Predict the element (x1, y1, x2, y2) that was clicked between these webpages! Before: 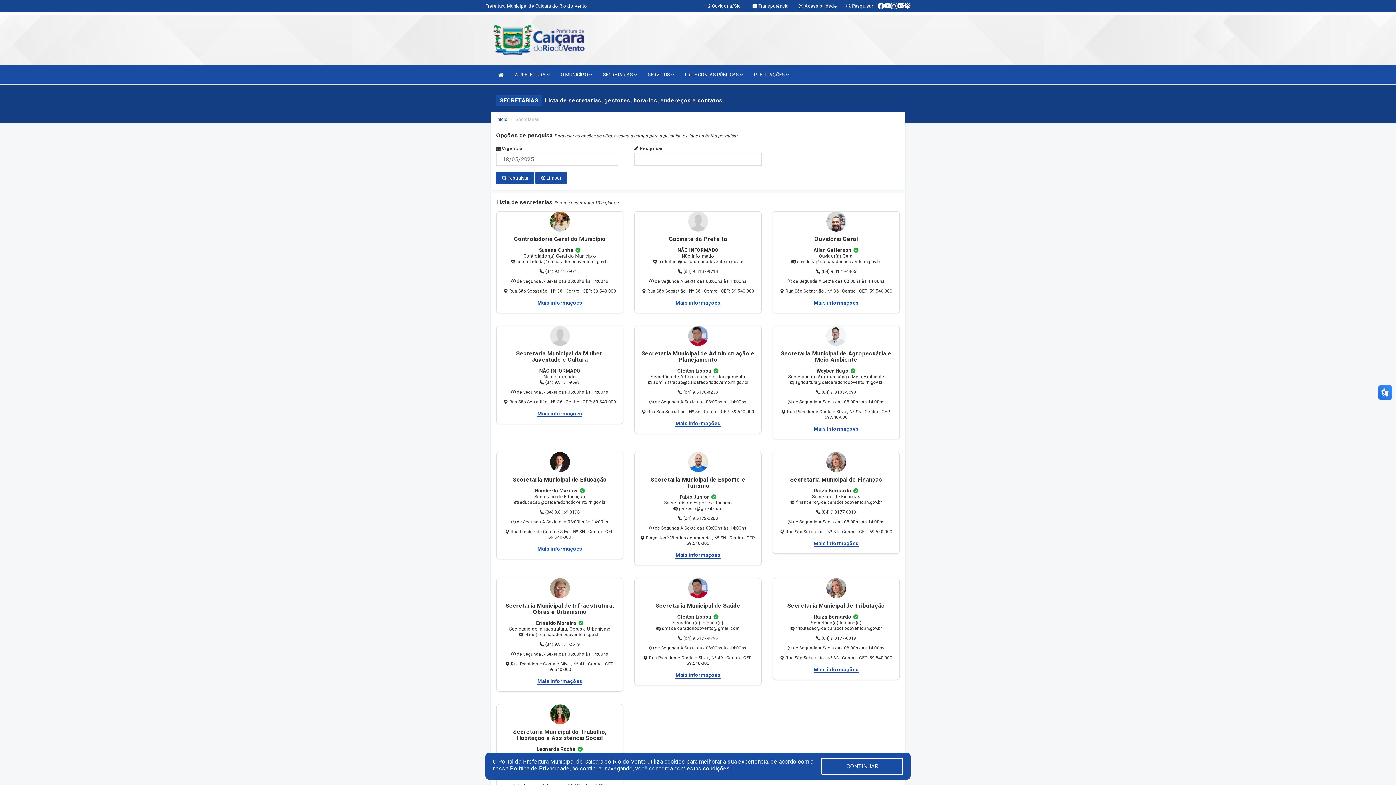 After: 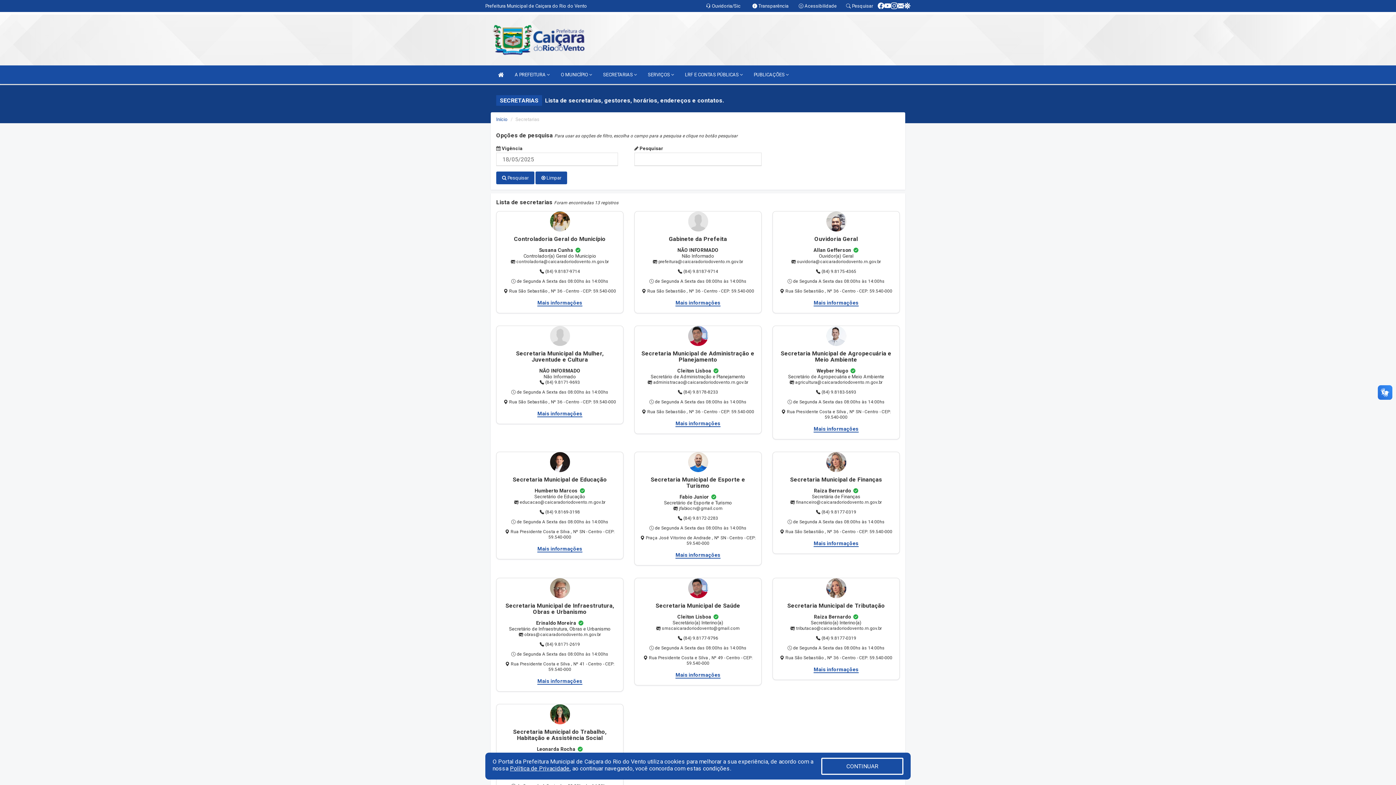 Action: label:  Limpar bbox: (535, 171, 567, 184)